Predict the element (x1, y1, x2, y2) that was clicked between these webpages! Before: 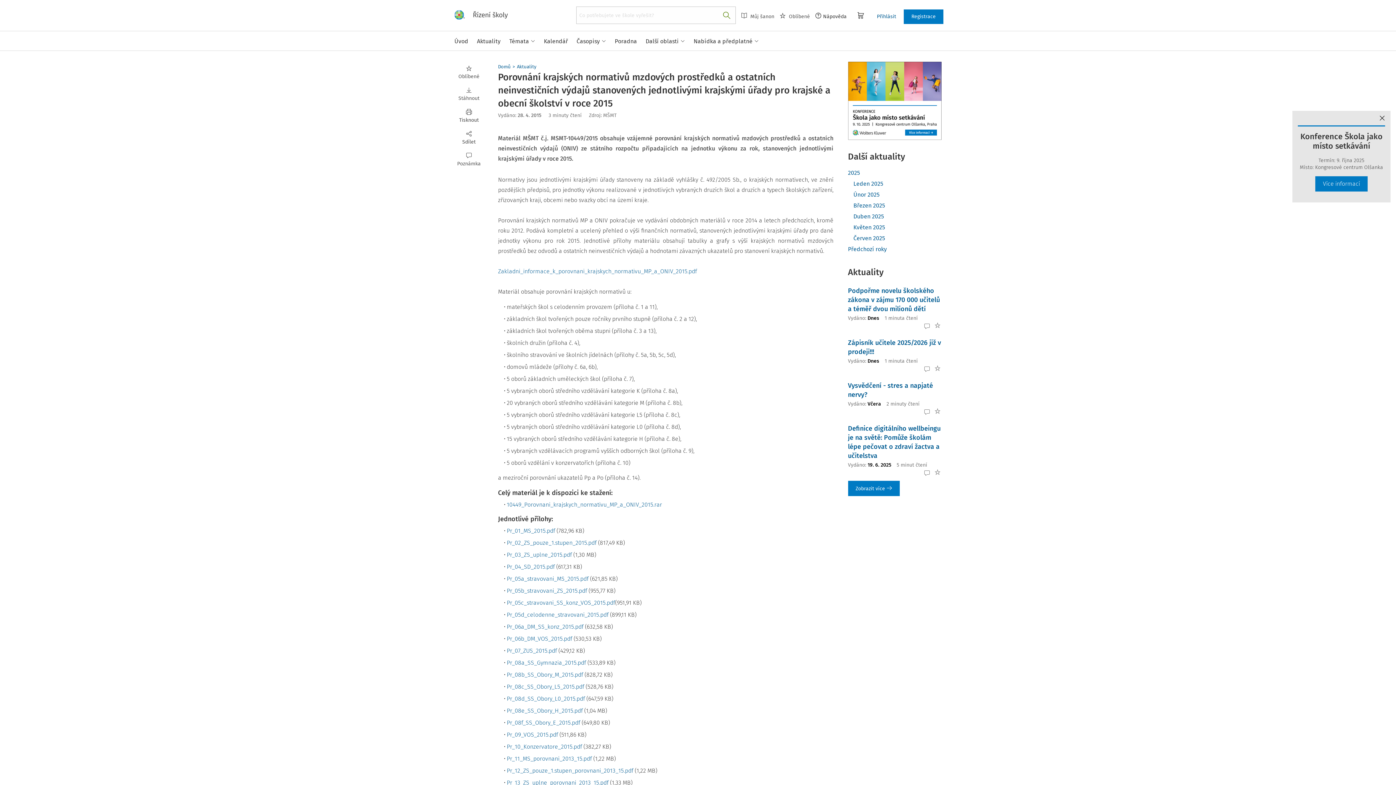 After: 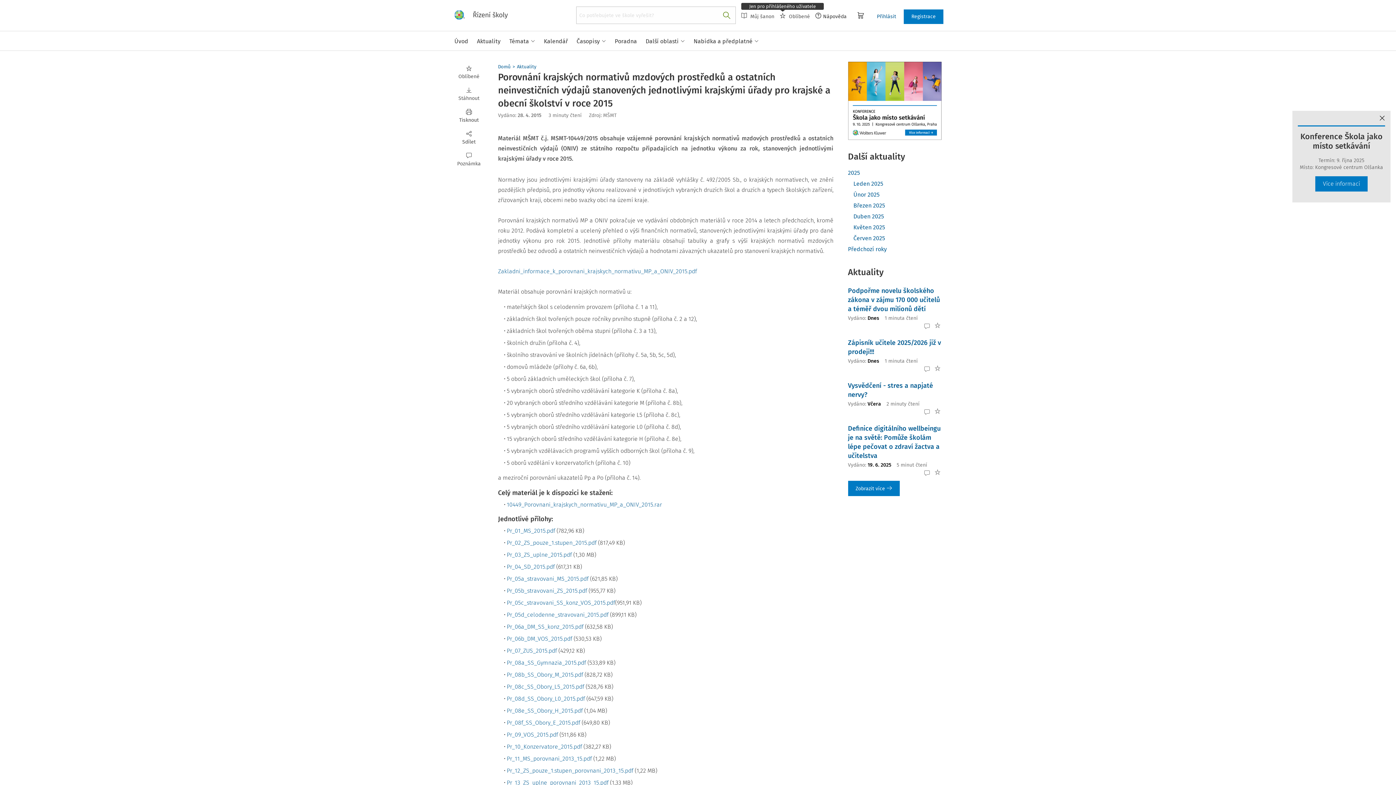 Action: bbox: (780, 13, 810, 19) label:  Oblíbené